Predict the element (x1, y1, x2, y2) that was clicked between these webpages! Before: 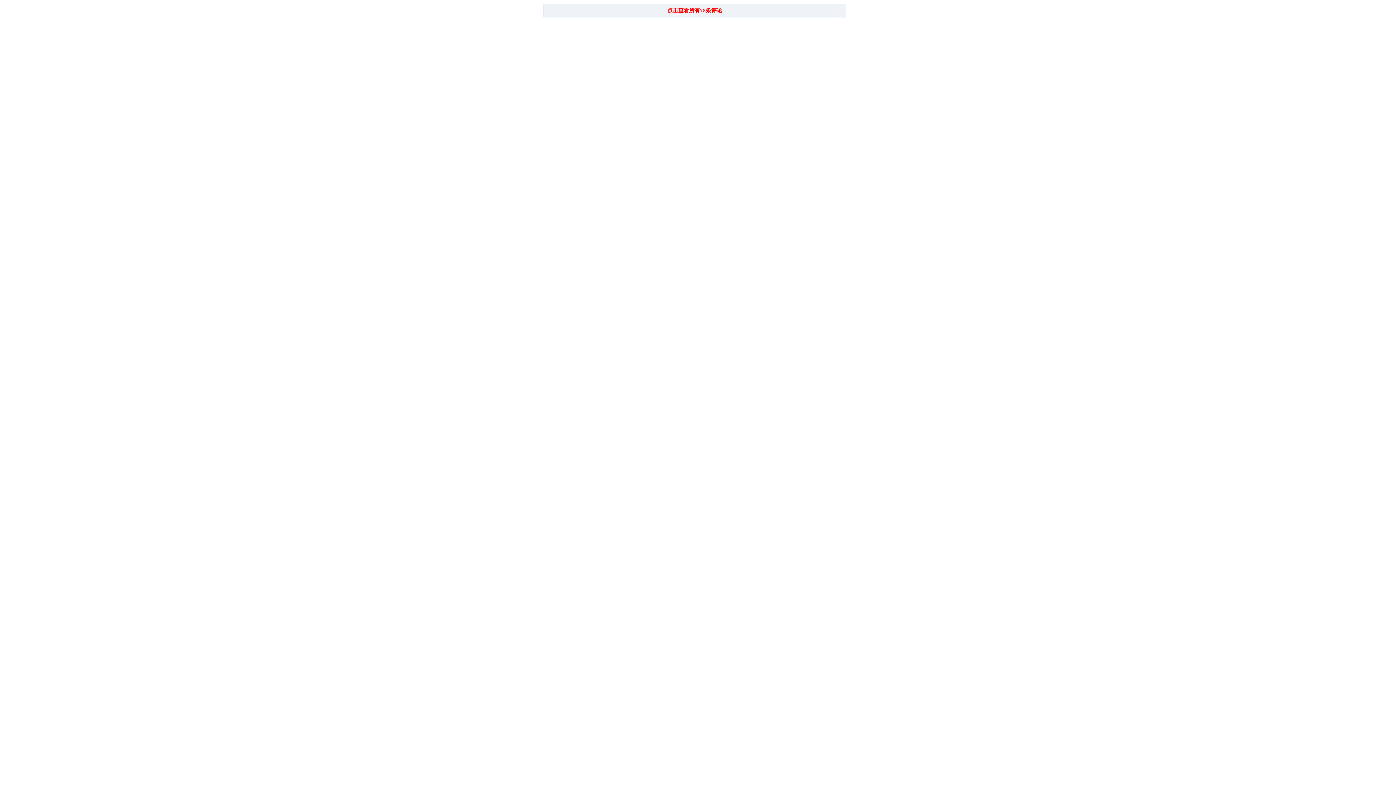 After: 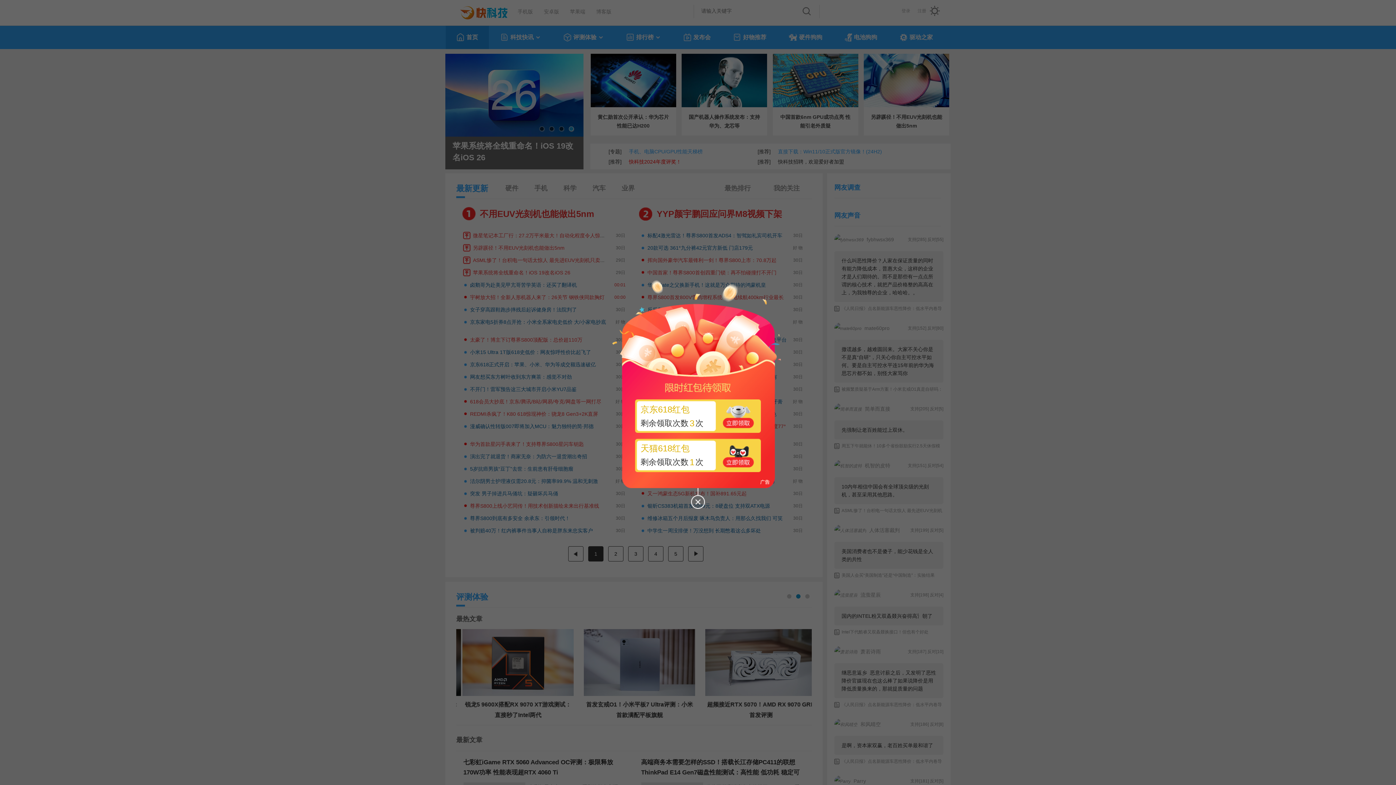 Action: bbox: (544, 4, 845, 17) label: 点击查看所有78条评论